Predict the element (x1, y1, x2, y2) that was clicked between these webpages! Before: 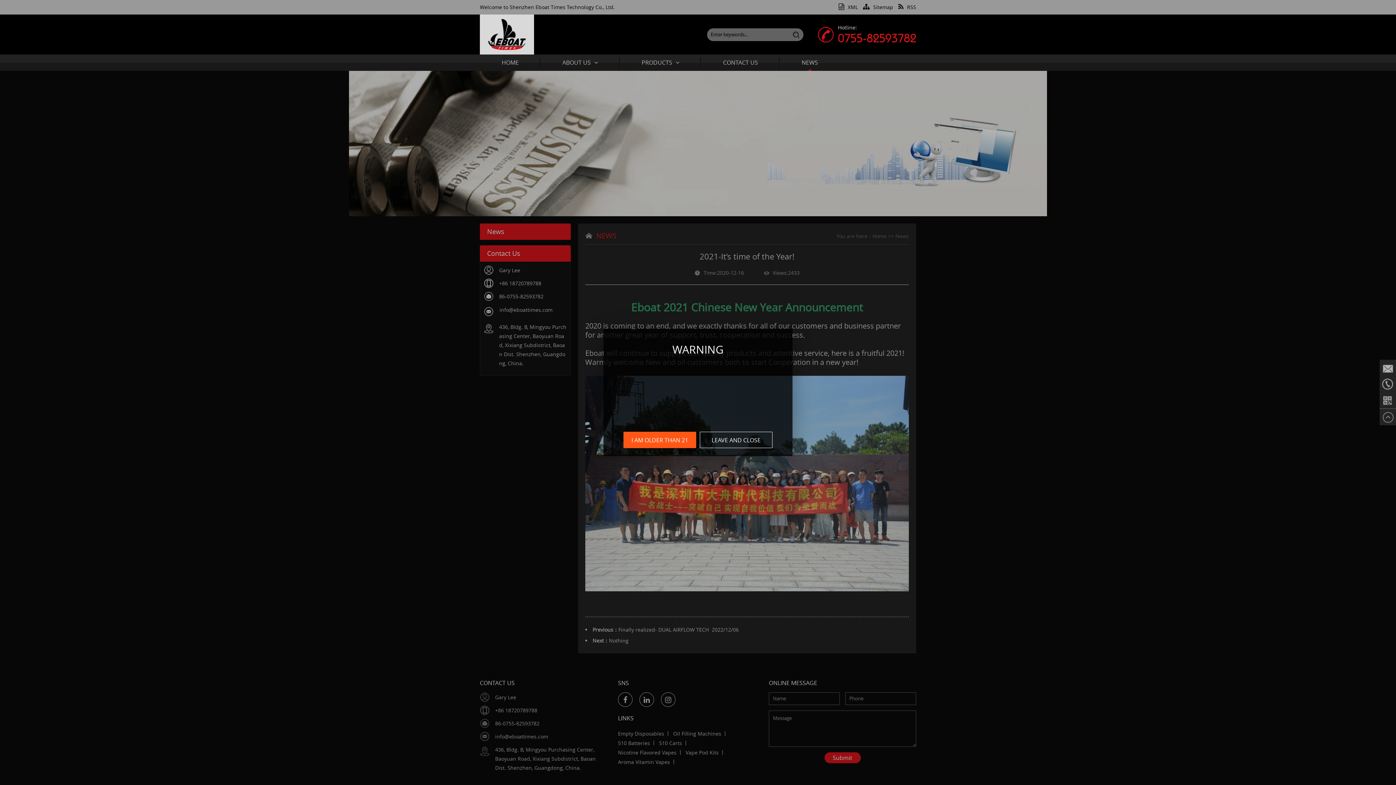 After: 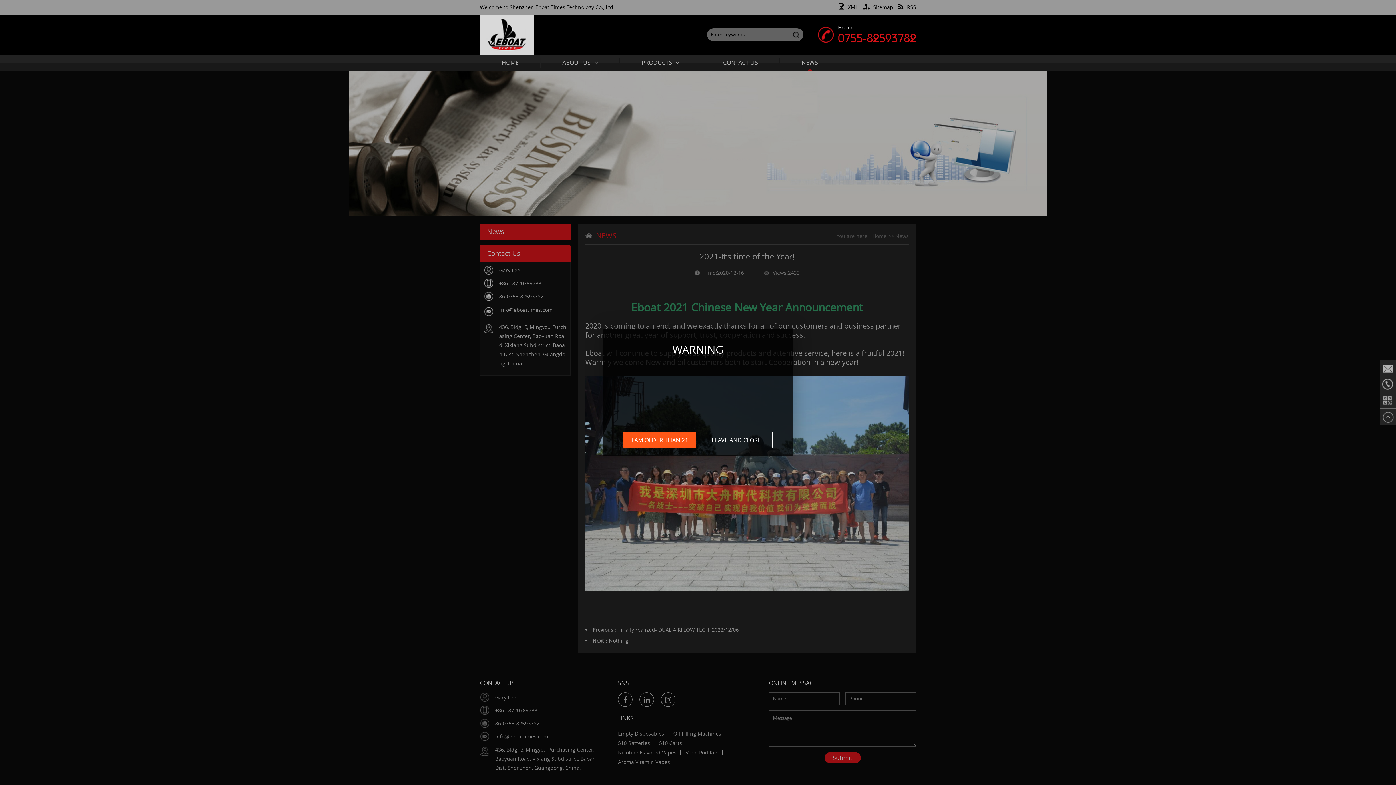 Action: bbox: (789, 28, 803, 40)